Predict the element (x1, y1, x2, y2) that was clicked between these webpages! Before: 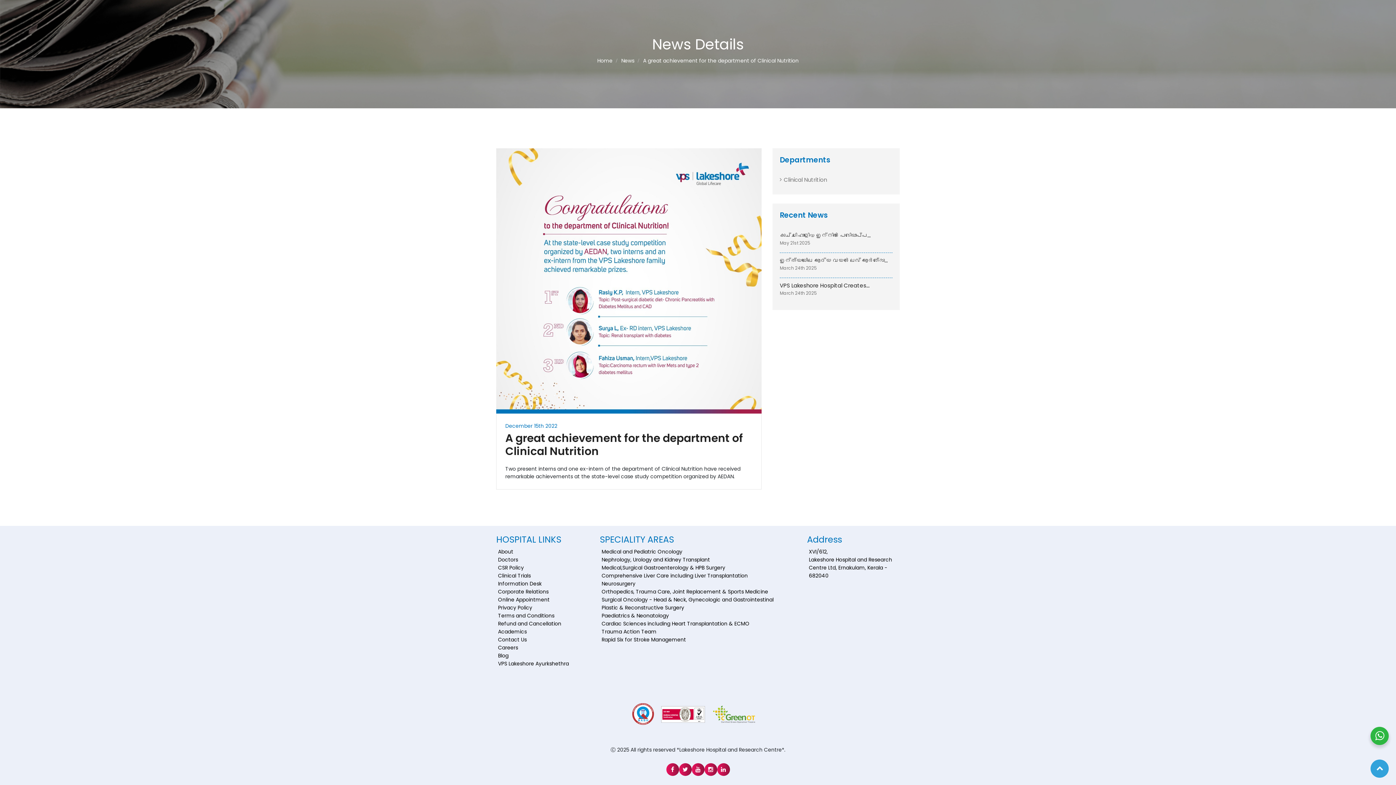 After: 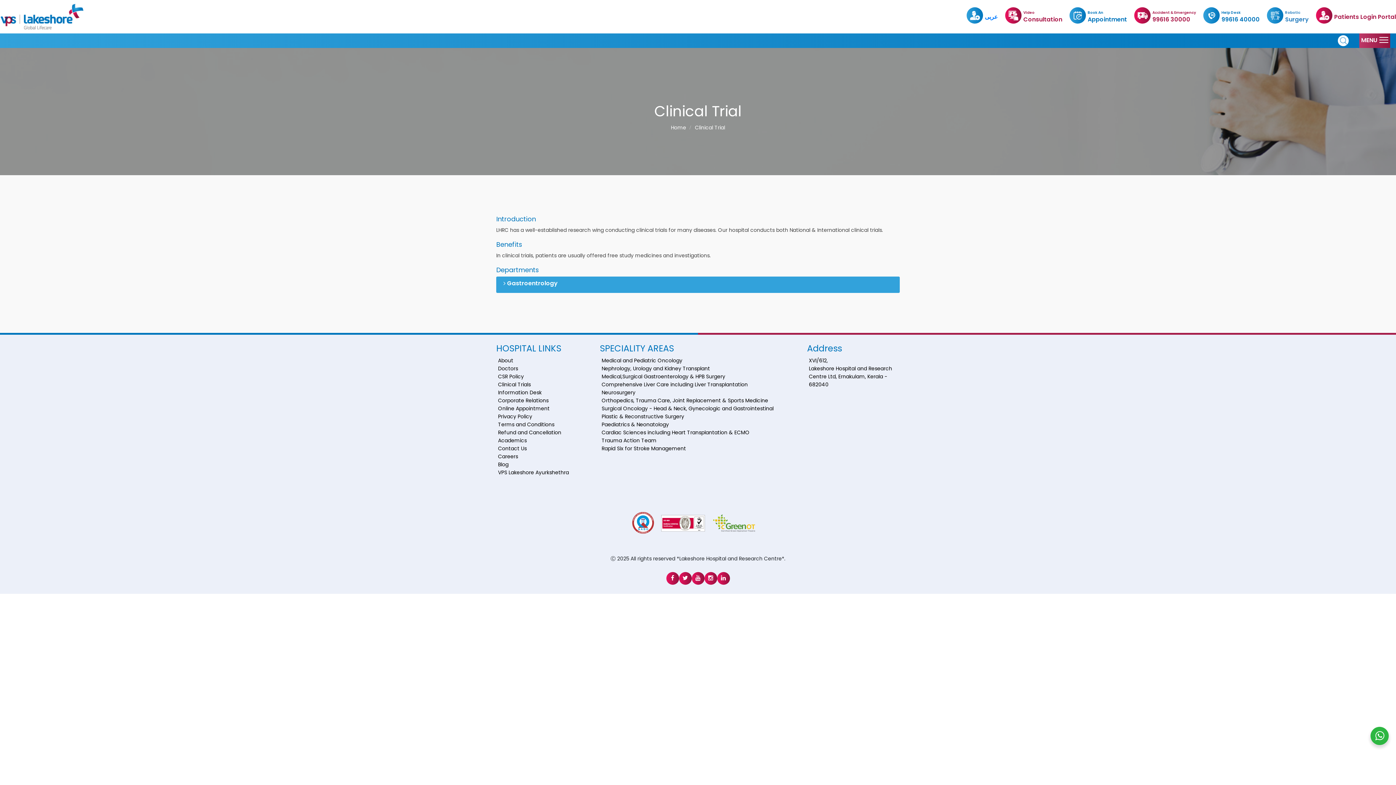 Action: bbox: (498, 572, 530, 579) label: Clinical Trials